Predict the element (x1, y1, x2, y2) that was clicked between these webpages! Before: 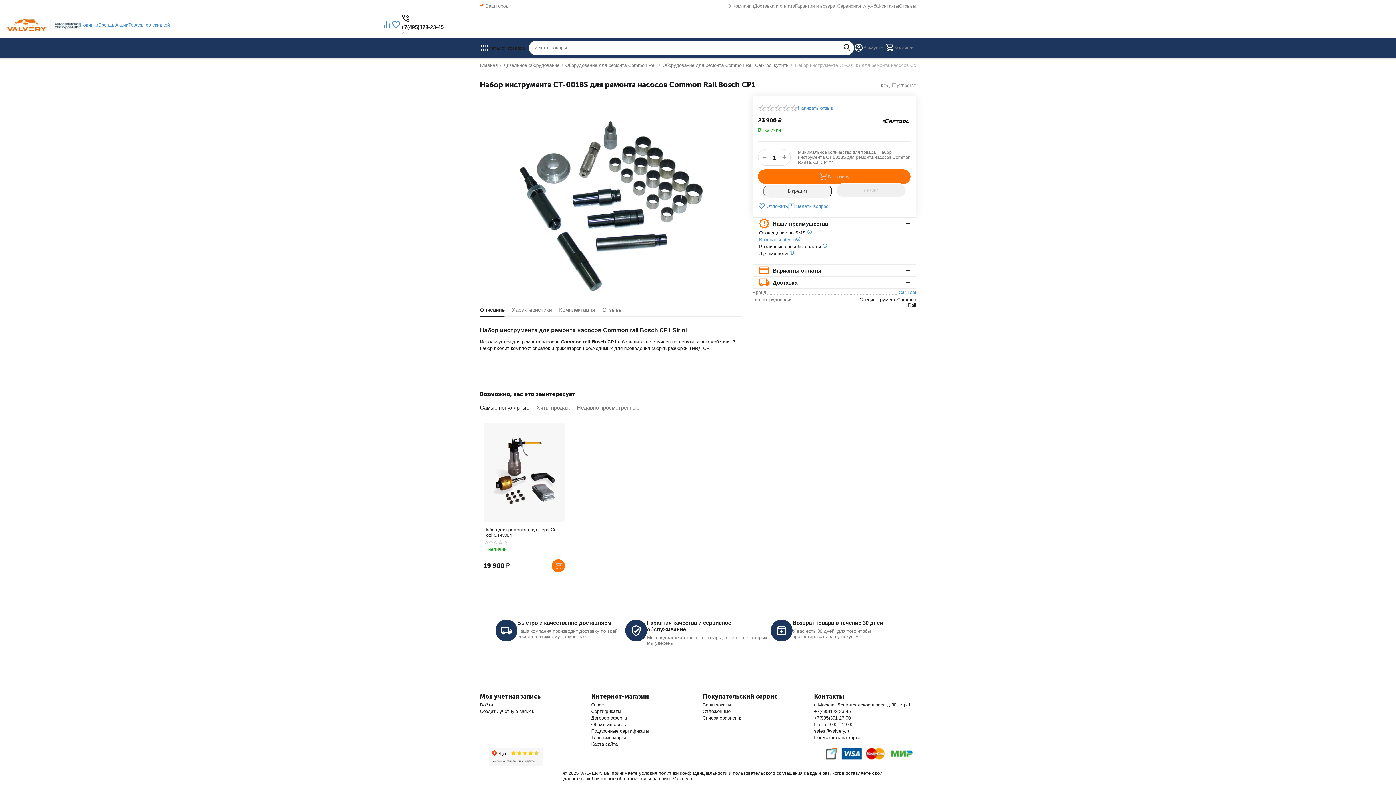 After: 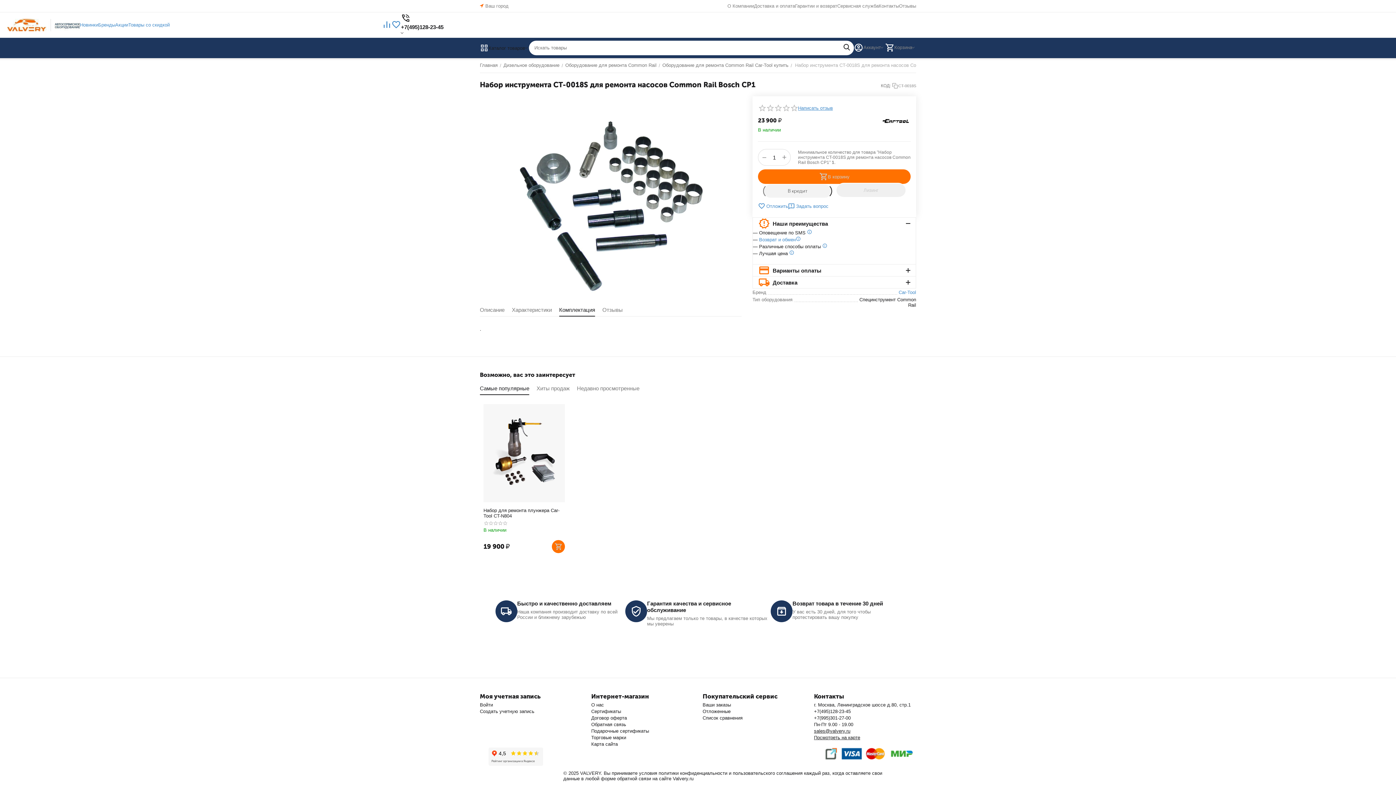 Action: bbox: (559, 303, 595, 316) label: Комплектация